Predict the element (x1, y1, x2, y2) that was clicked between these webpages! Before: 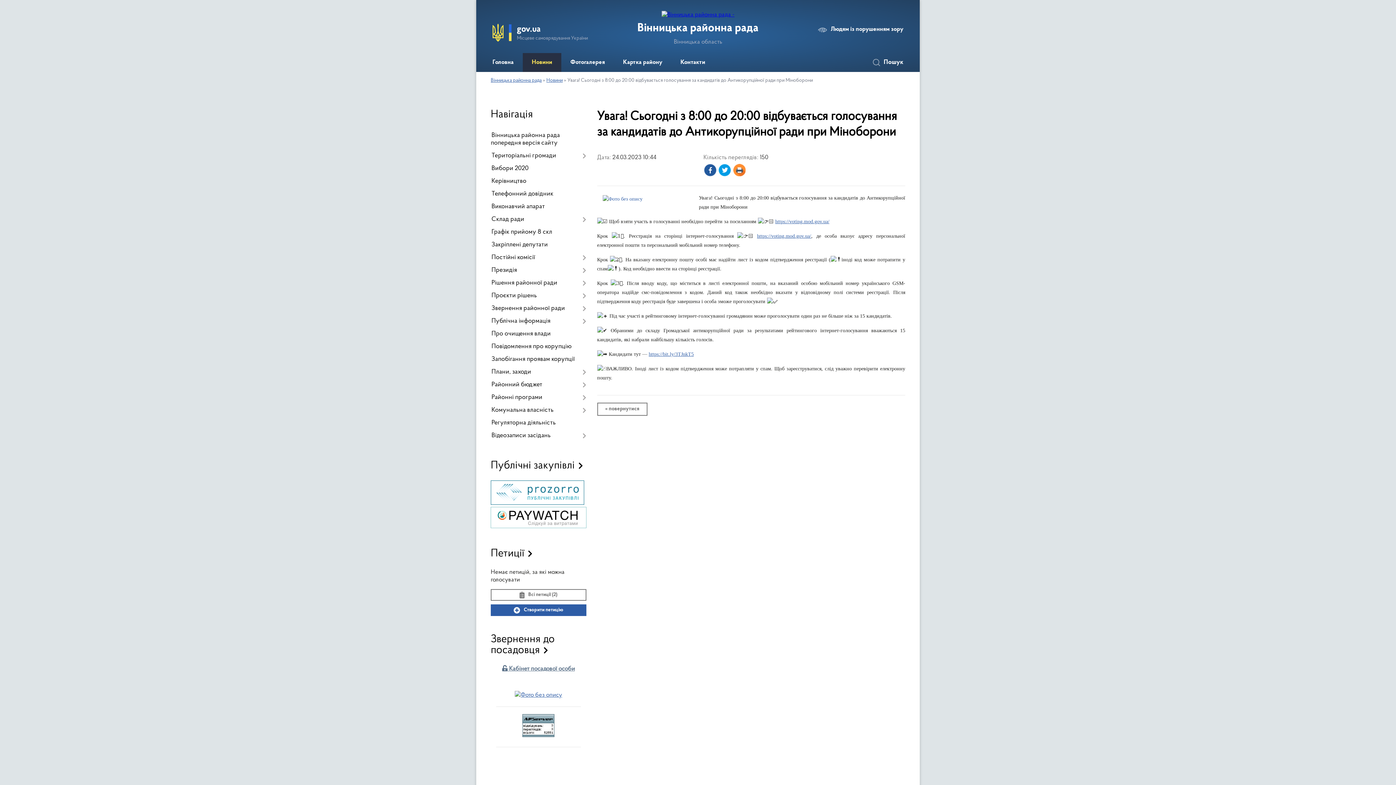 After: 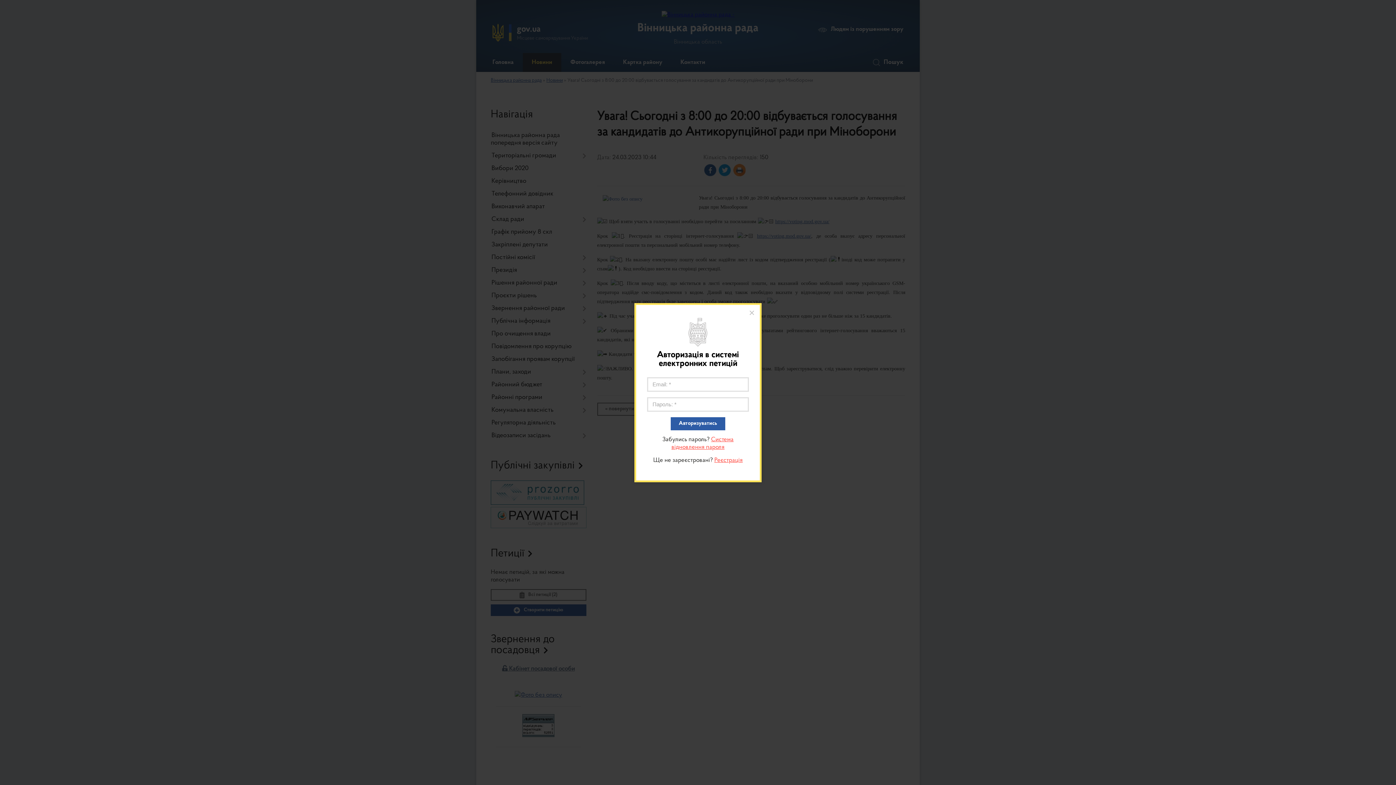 Action: bbox: (490, 604, 586, 616) label: Створити петицію